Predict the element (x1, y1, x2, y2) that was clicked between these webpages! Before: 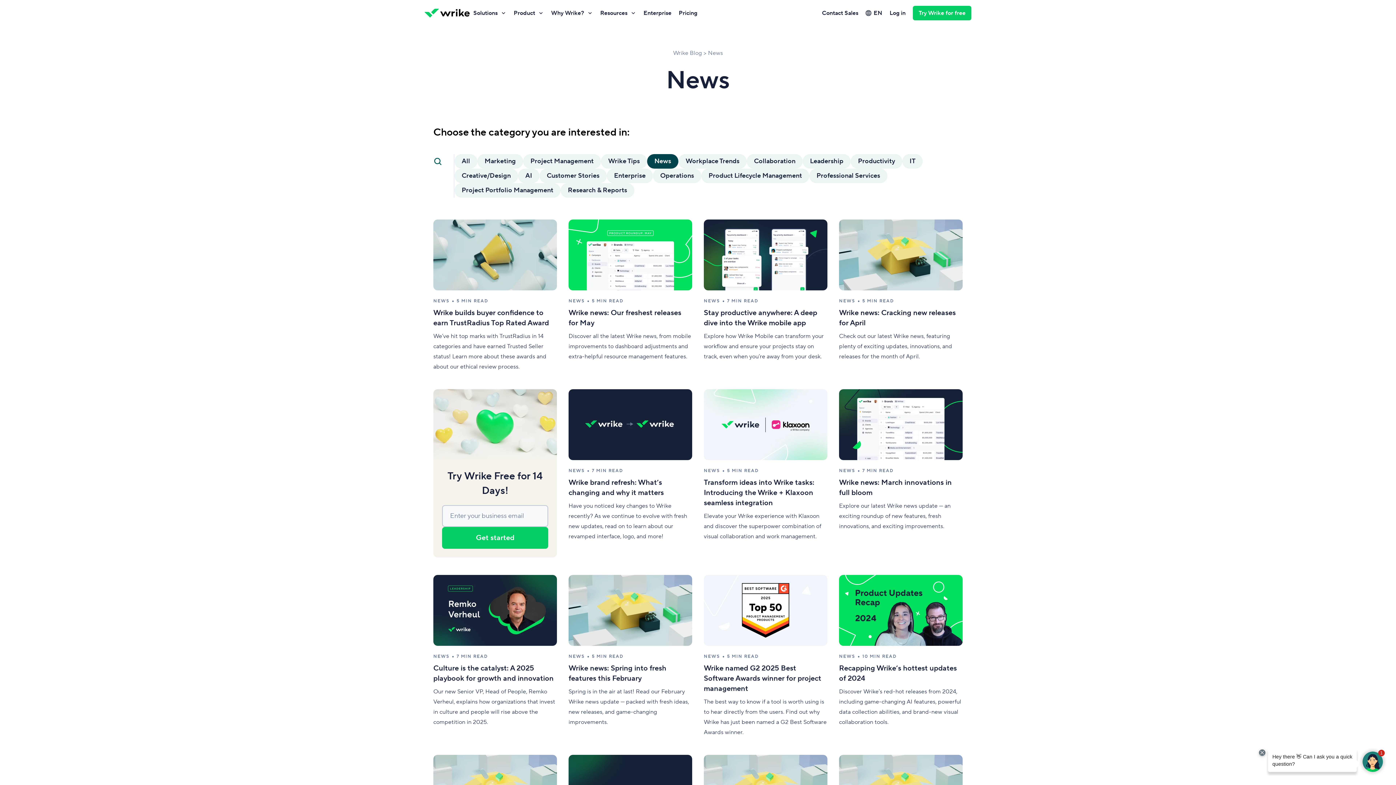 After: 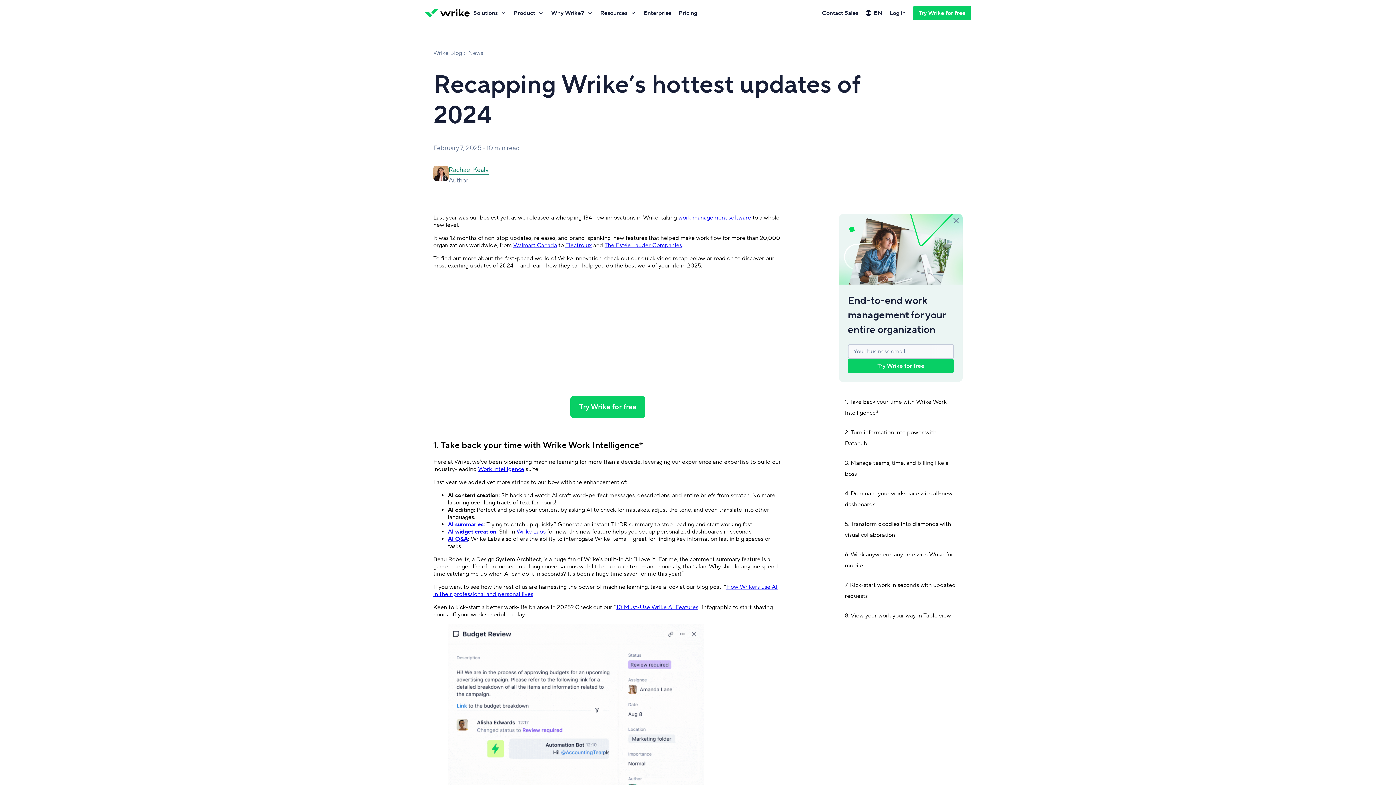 Action: bbox: (839, 575, 962, 737)